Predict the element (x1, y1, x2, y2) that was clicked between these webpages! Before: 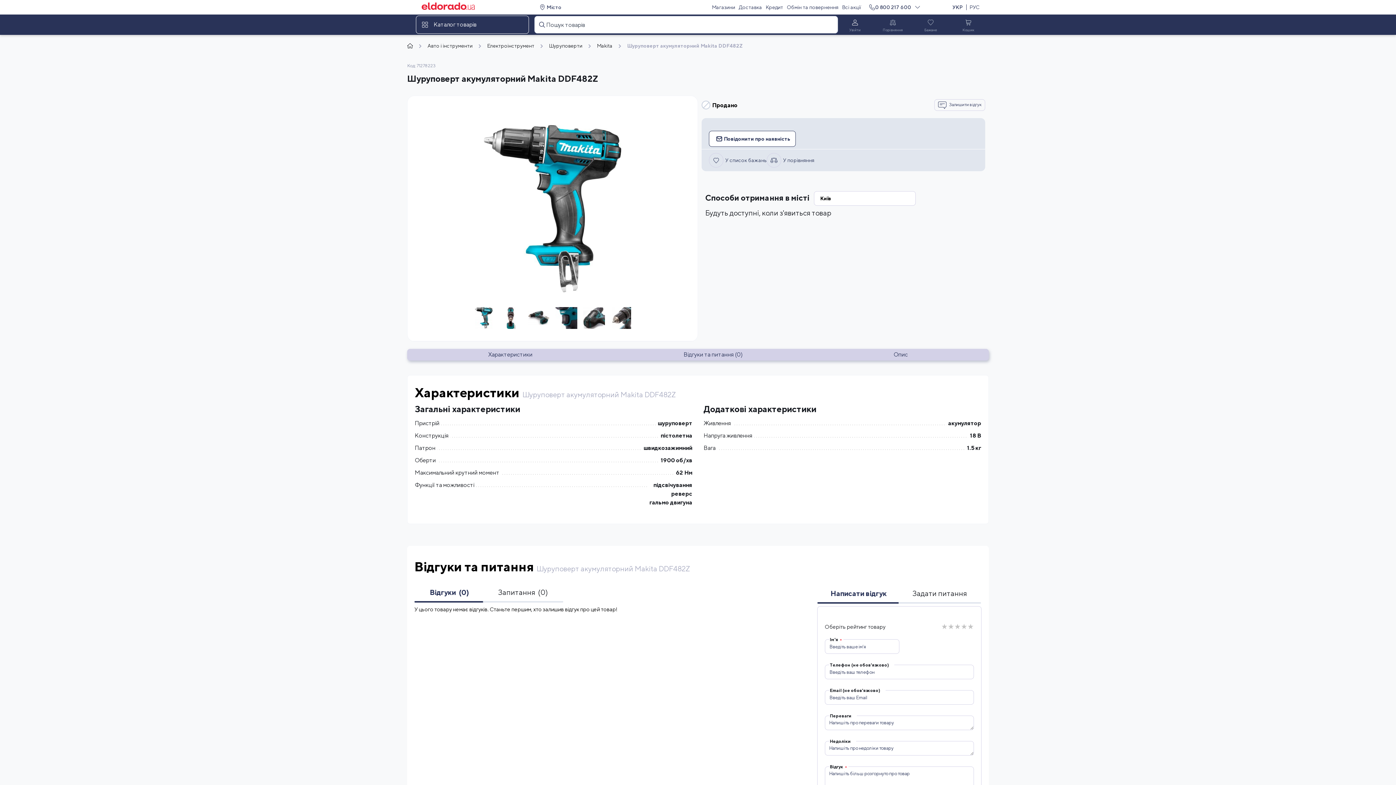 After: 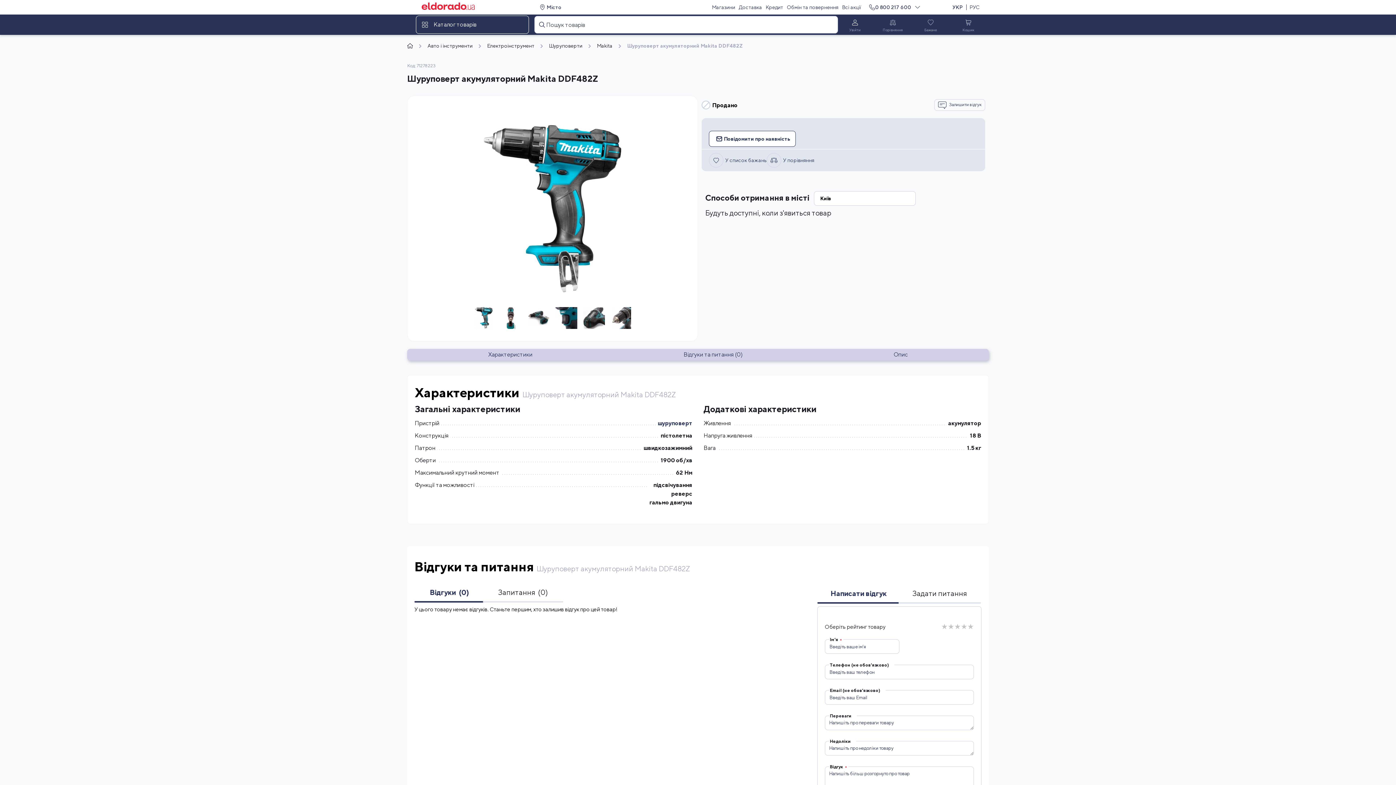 Action: bbox: (657, 419, 692, 428) label: шуруповерт